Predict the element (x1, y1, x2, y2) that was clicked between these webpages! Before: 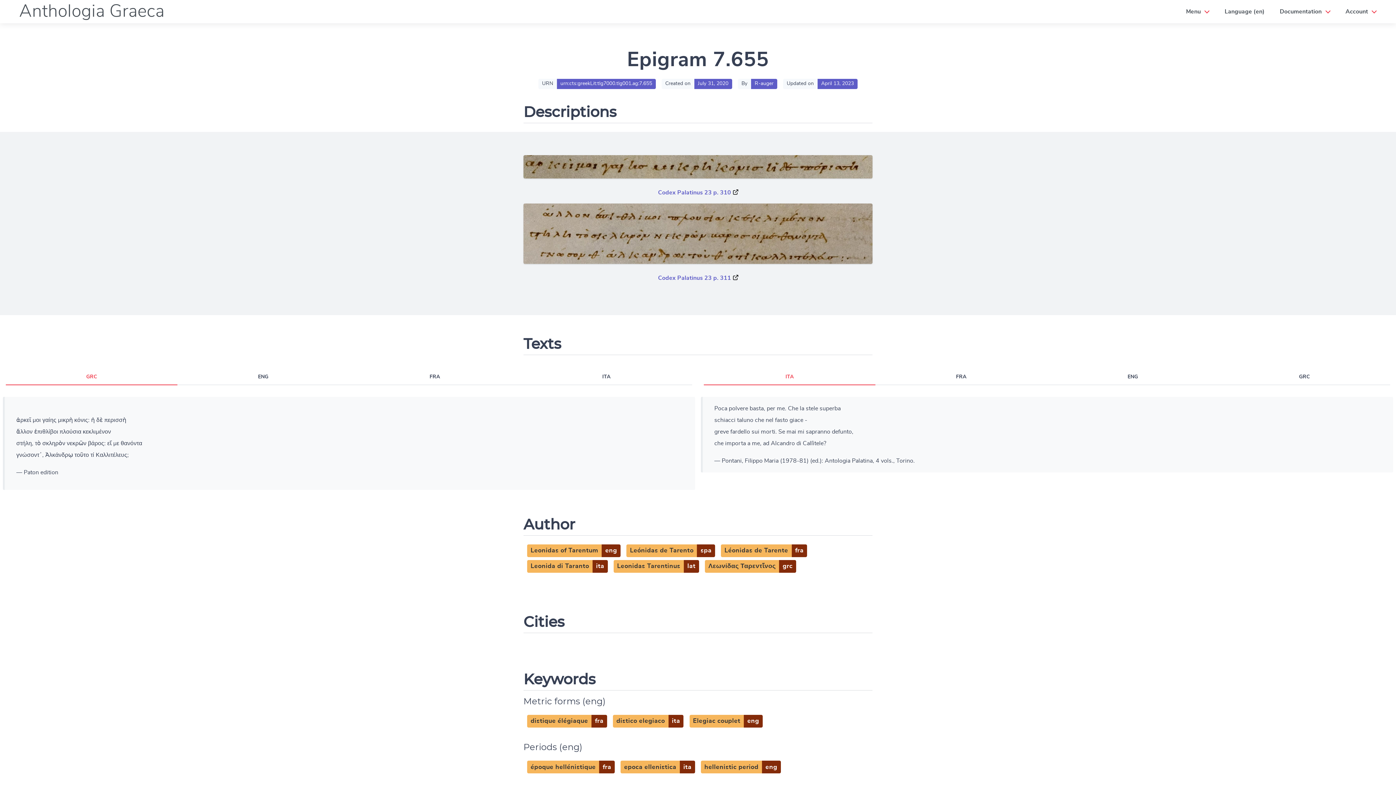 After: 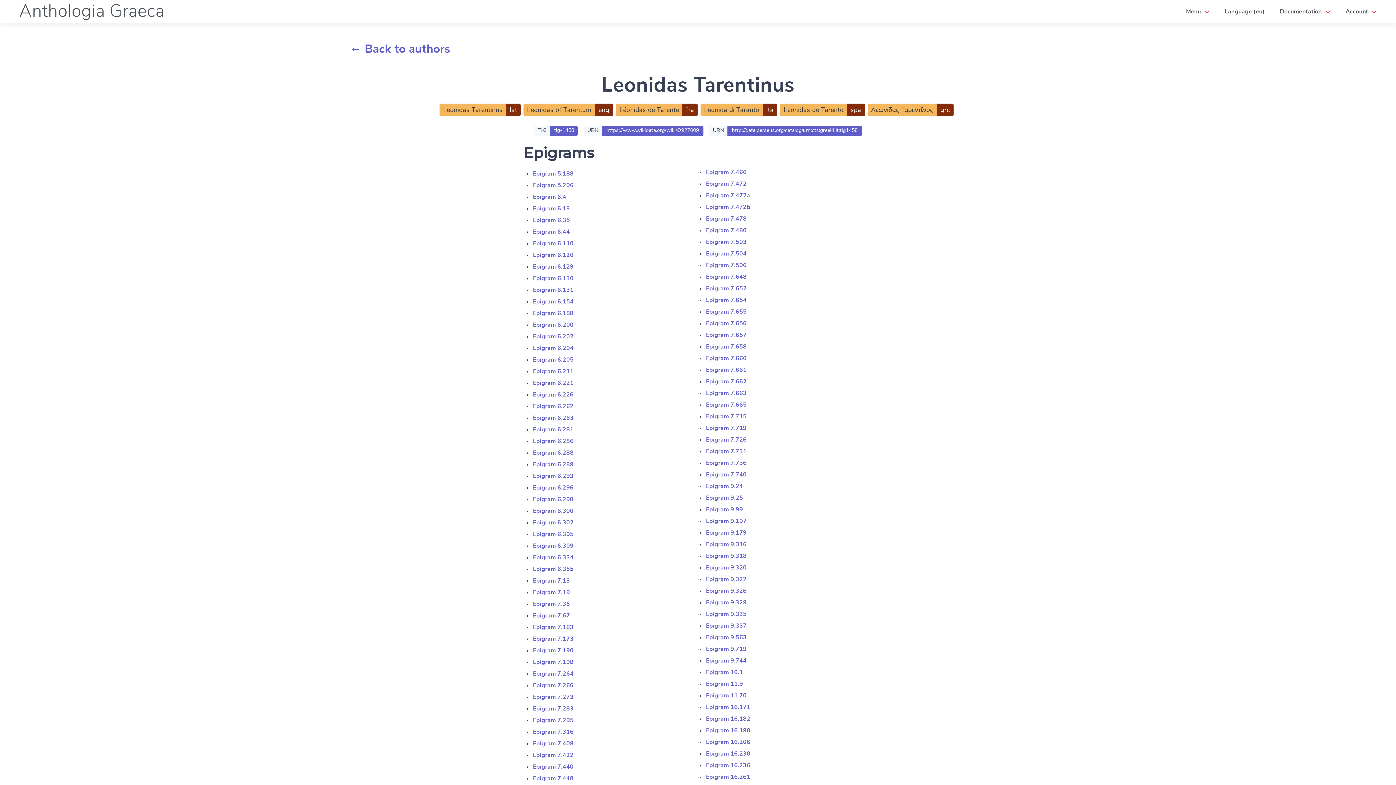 Action: bbox: (625, 547, 717, 554) label: Leónidas de Tarentospa 